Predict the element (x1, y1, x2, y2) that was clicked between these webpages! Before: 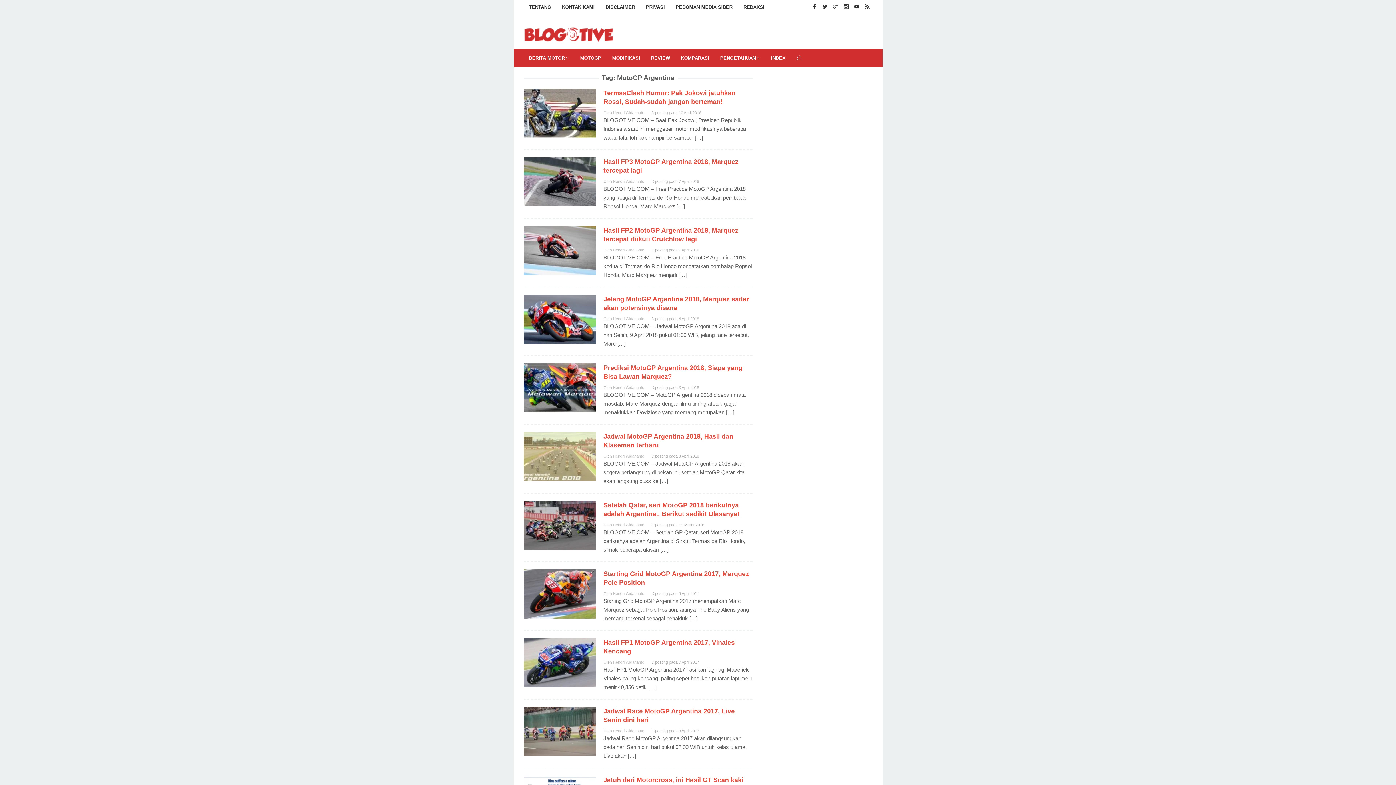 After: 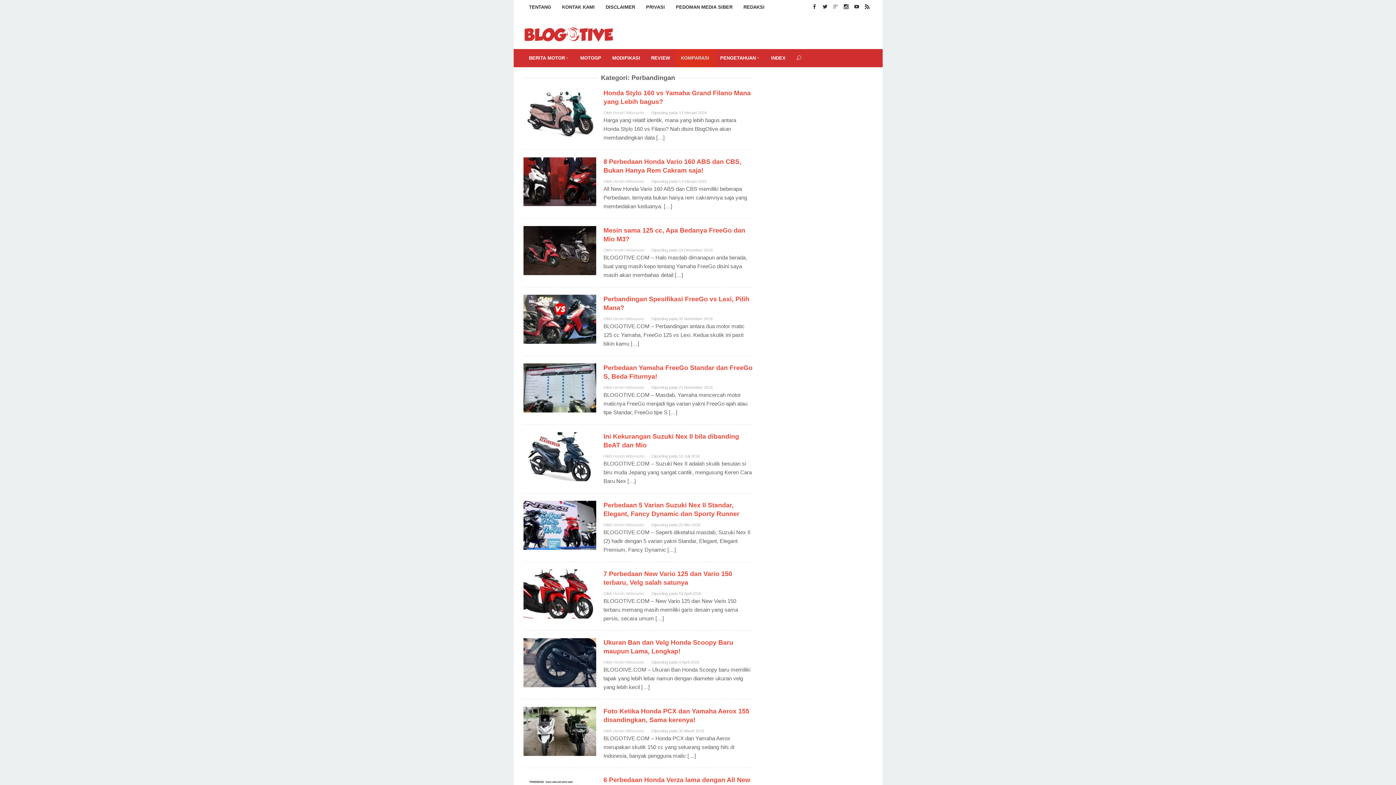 Action: label: KOMPARASI bbox: (675, 49, 714, 67)